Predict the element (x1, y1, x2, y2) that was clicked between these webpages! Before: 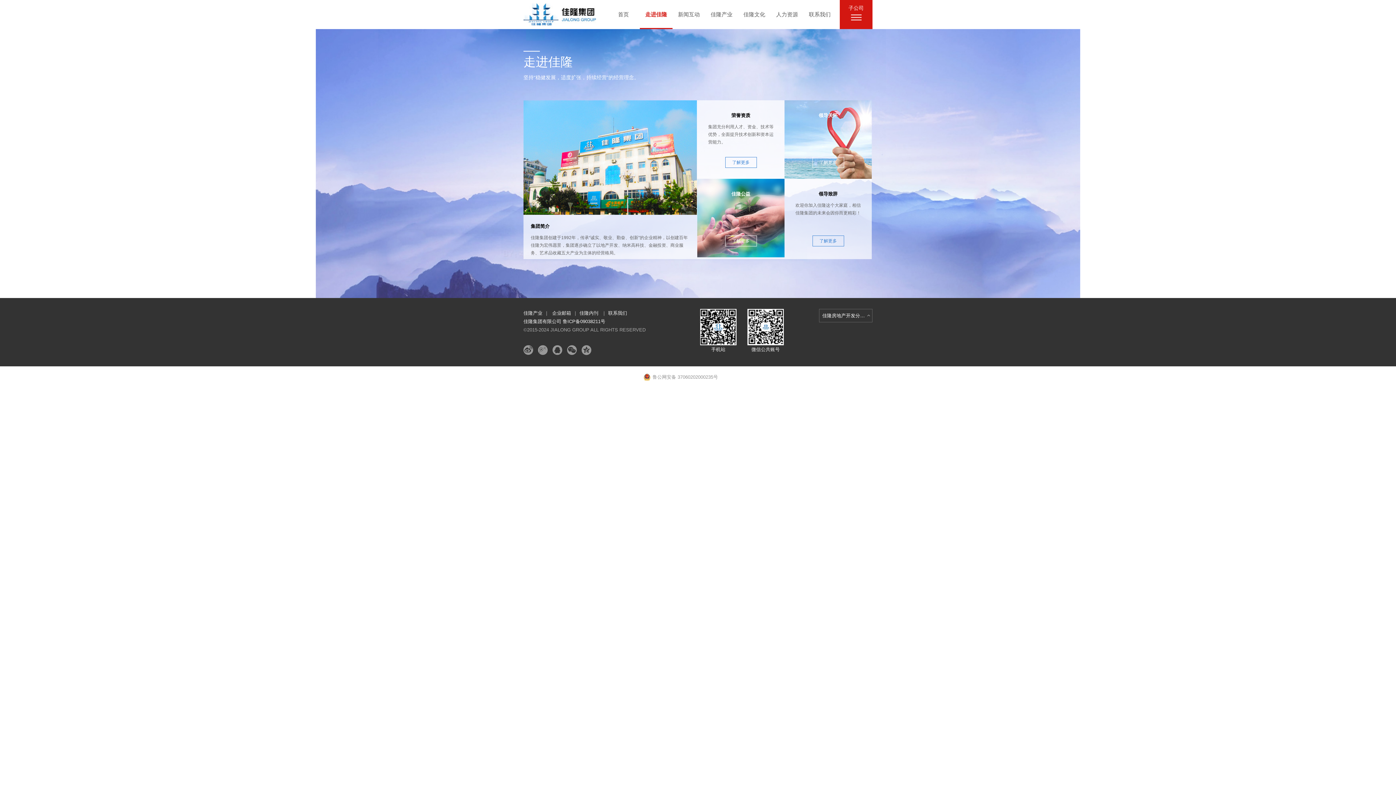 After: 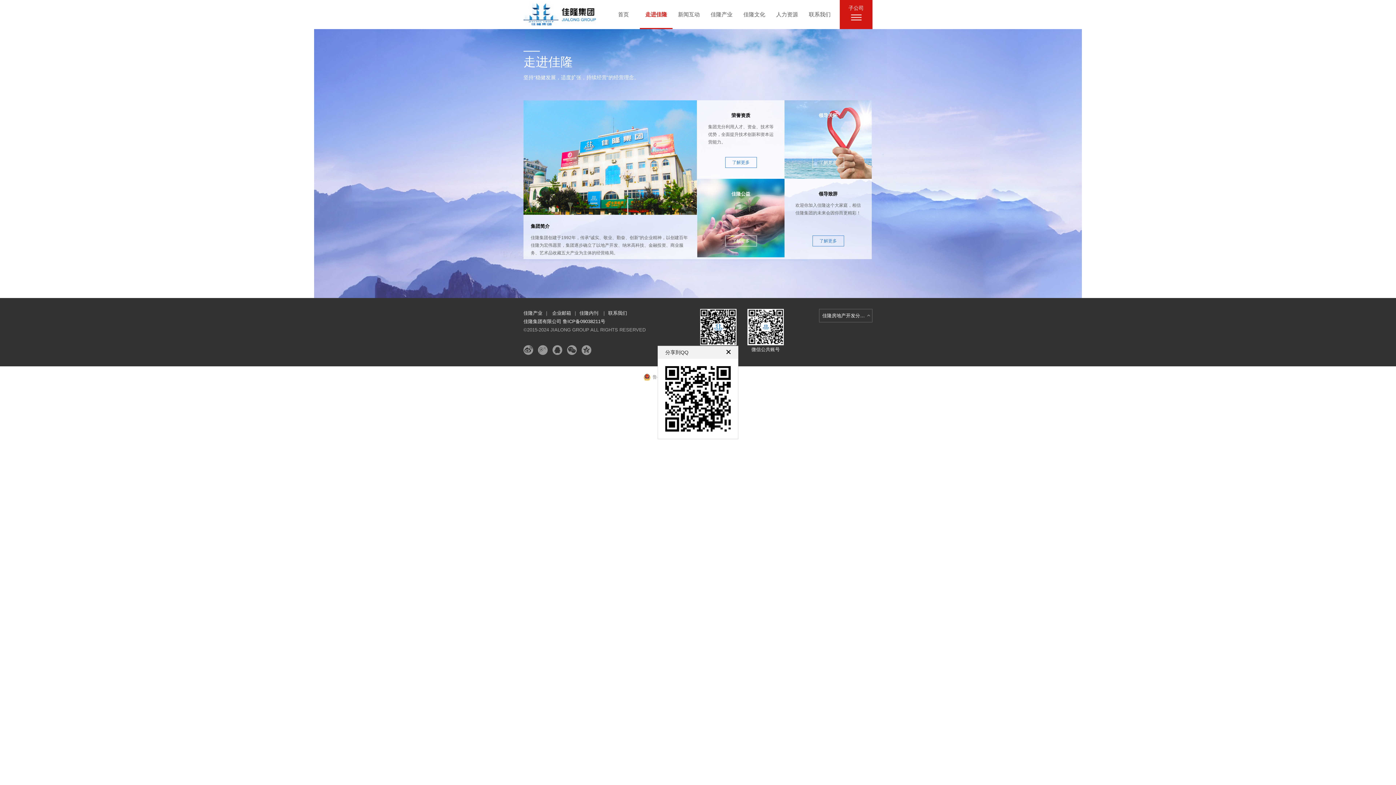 Action: bbox: (552, 345, 562, 354) label: 